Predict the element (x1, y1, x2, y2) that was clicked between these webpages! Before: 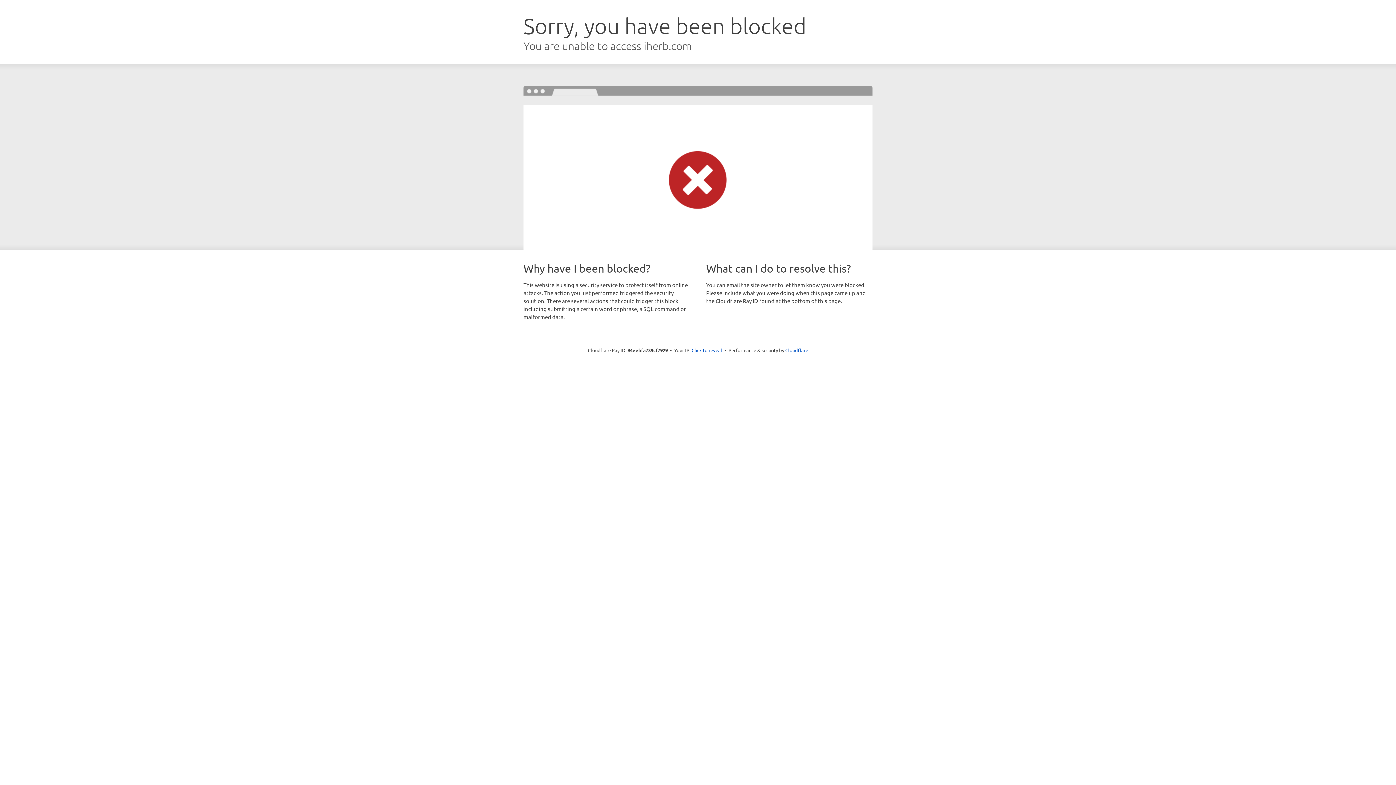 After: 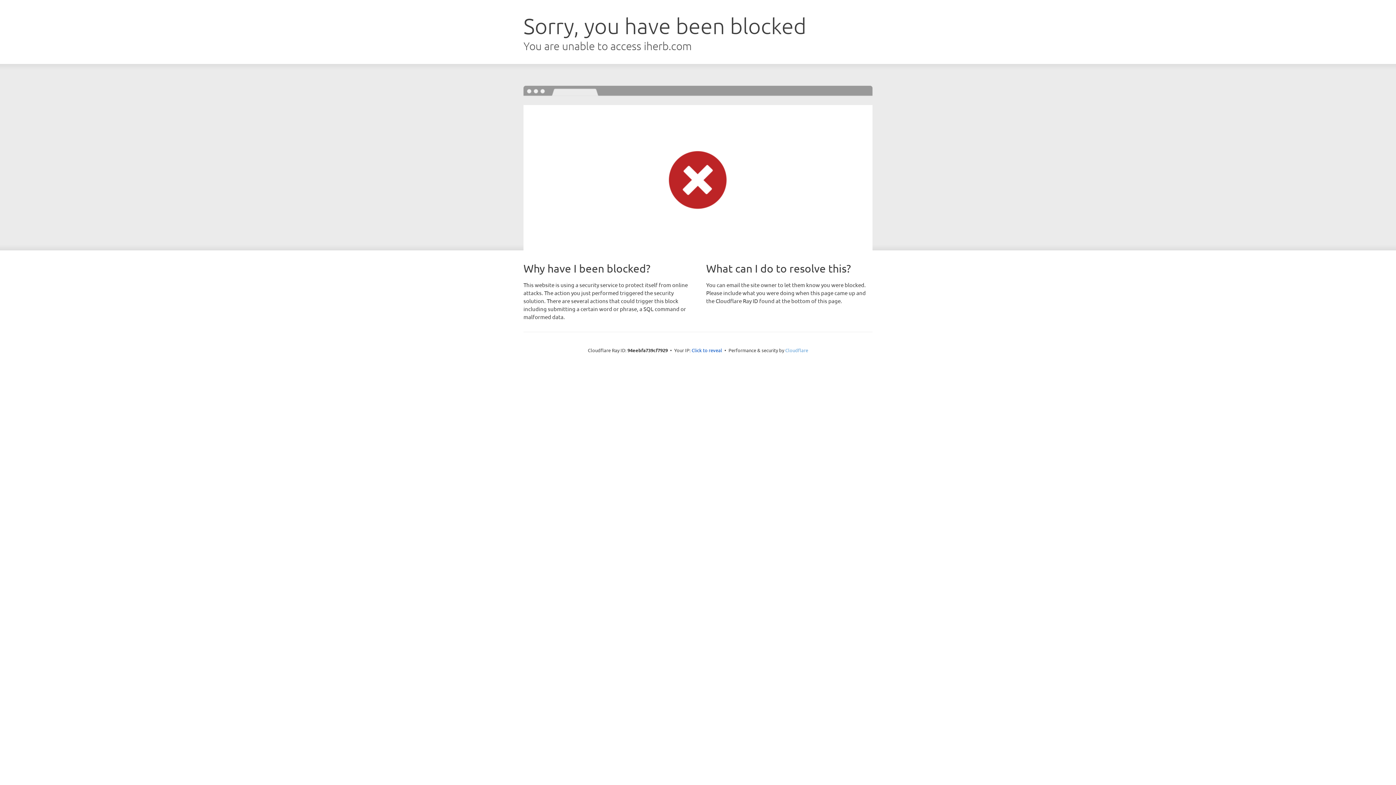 Action: label: Cloudflare bbox: (785, 347, 808, 353)